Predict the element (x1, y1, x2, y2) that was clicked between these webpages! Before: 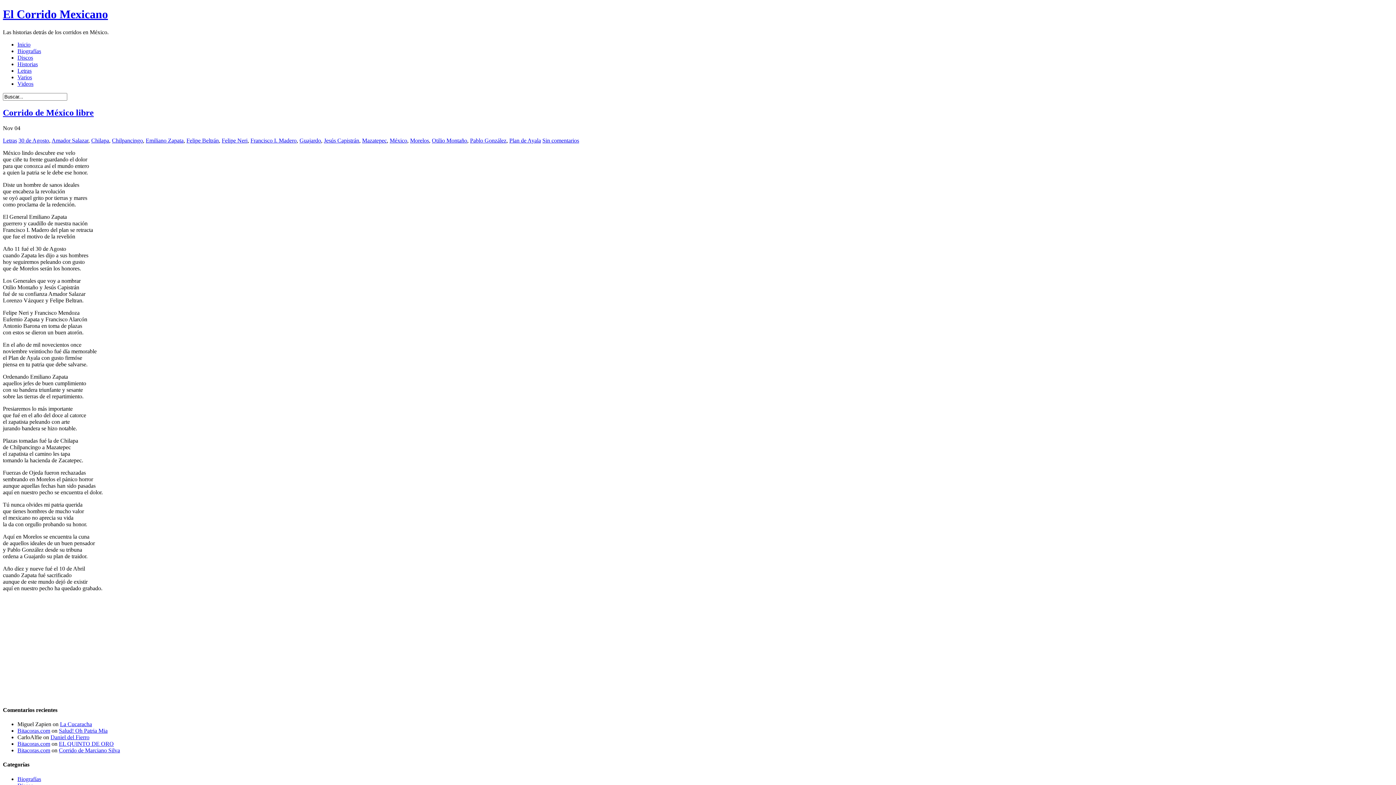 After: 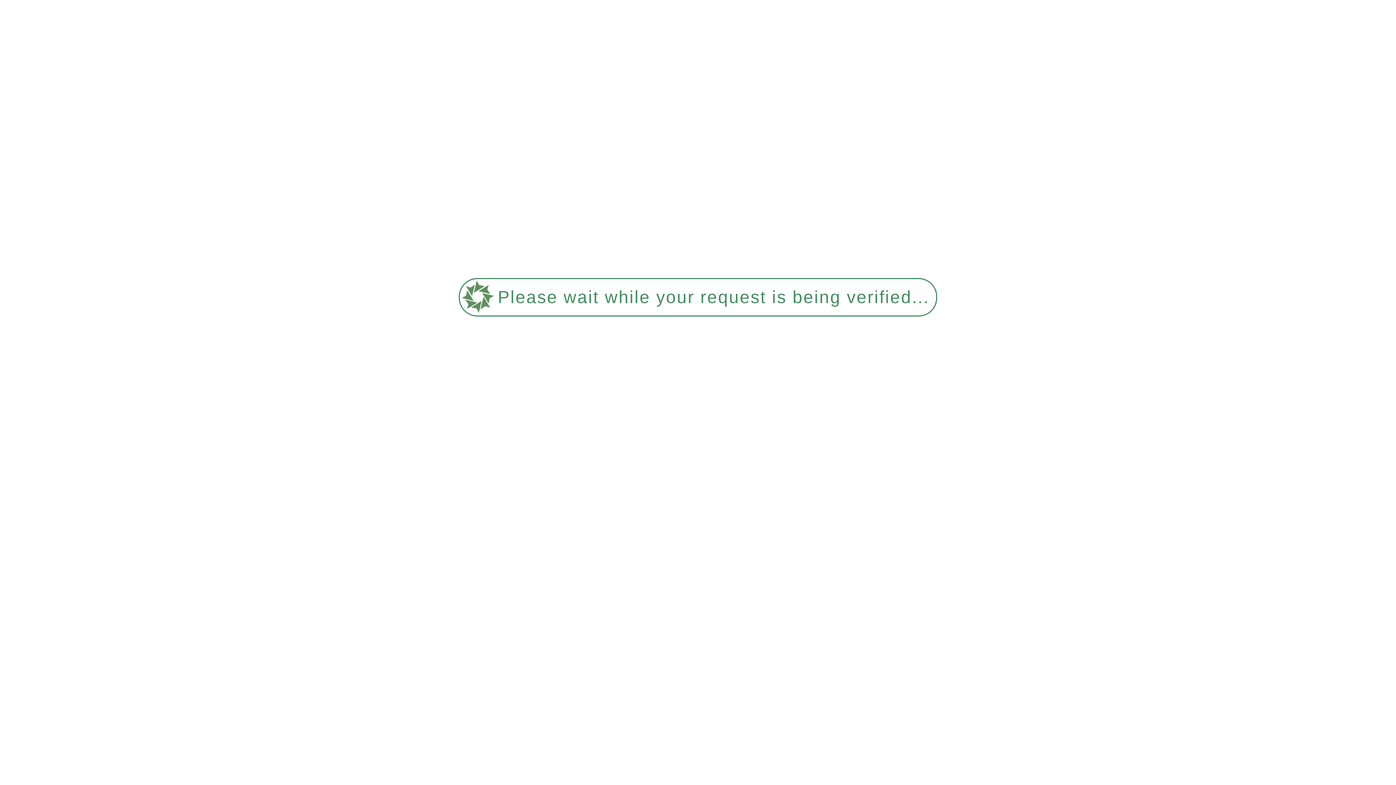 Action: label: Amador Salazar bbox: (51, 137, 88, 143)